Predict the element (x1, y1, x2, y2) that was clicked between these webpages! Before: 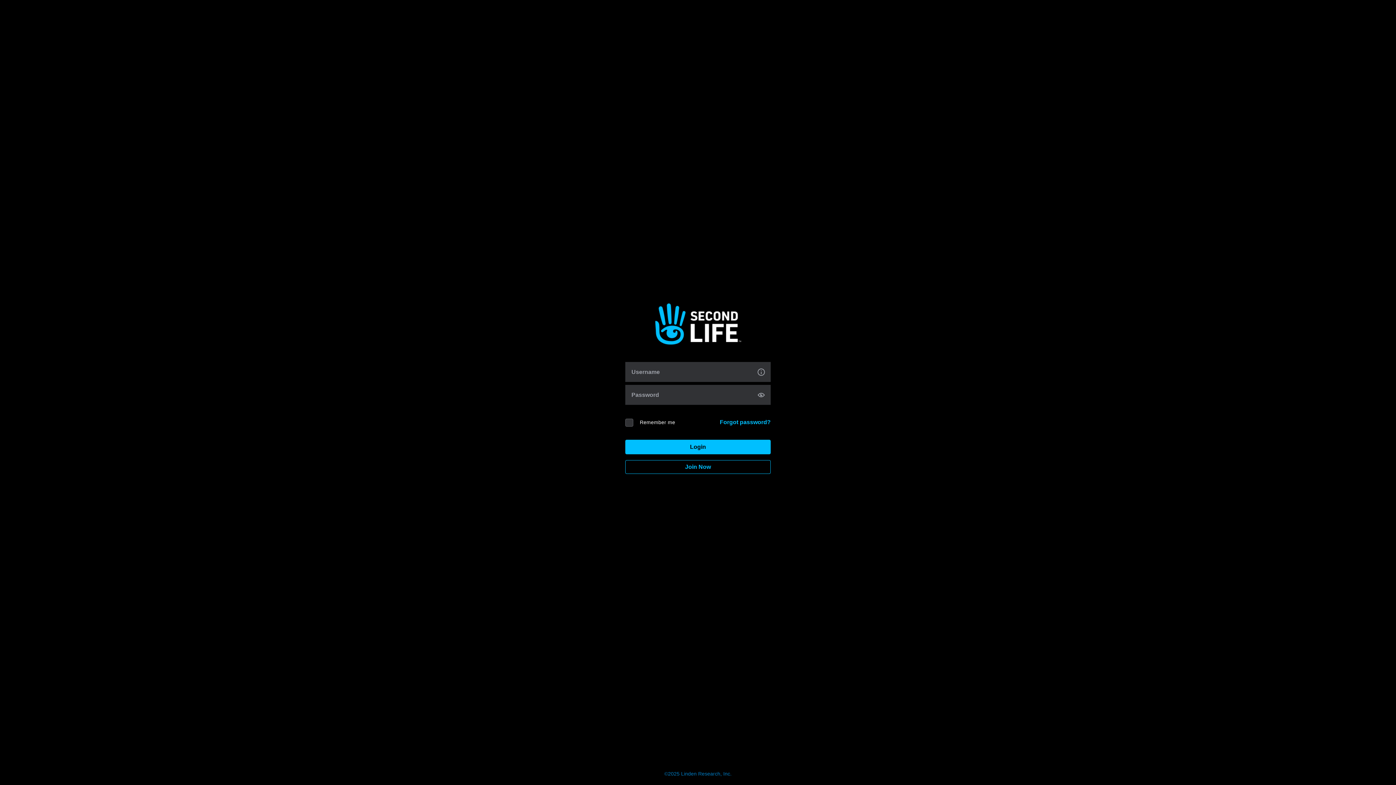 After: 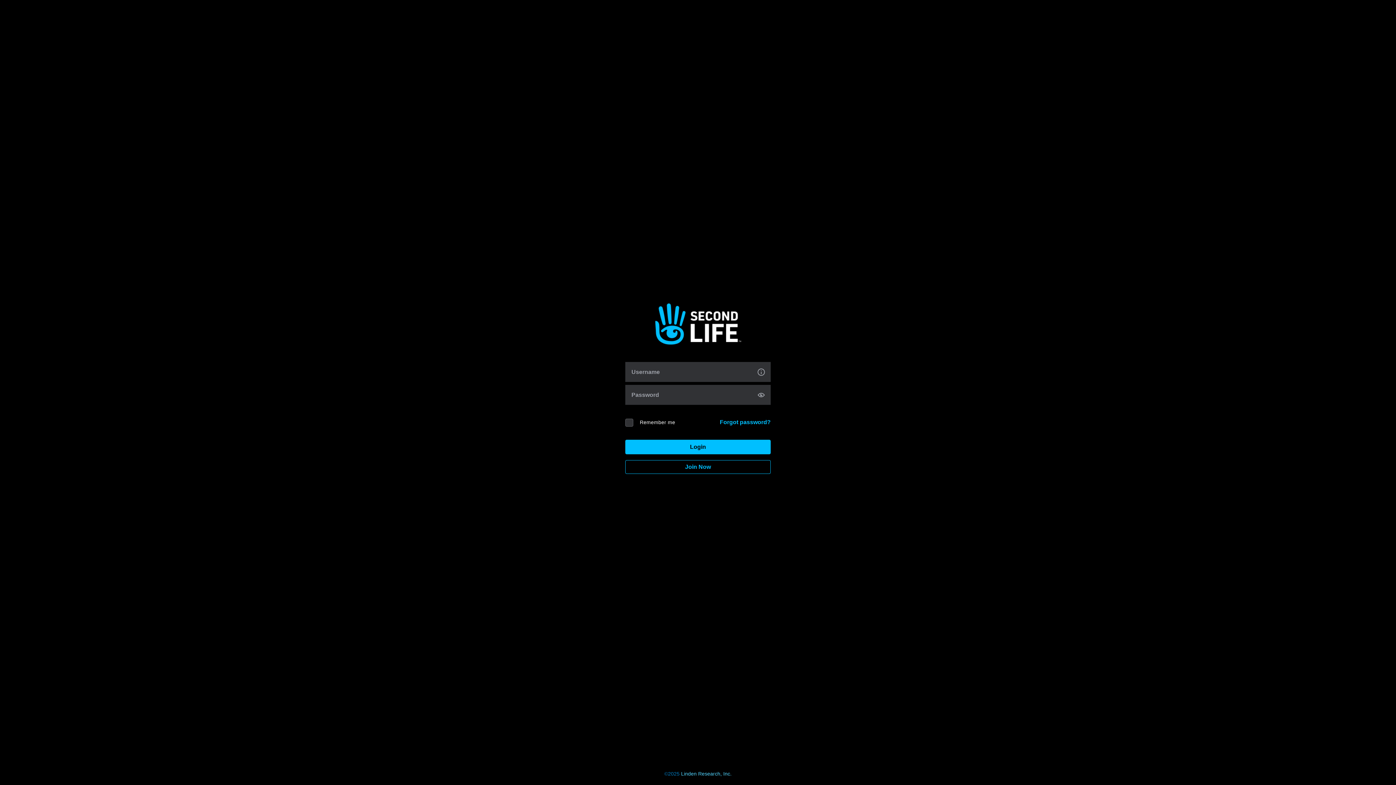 Action: bbox: (681, 771, 731, 777) label: Linden Research, Inc.